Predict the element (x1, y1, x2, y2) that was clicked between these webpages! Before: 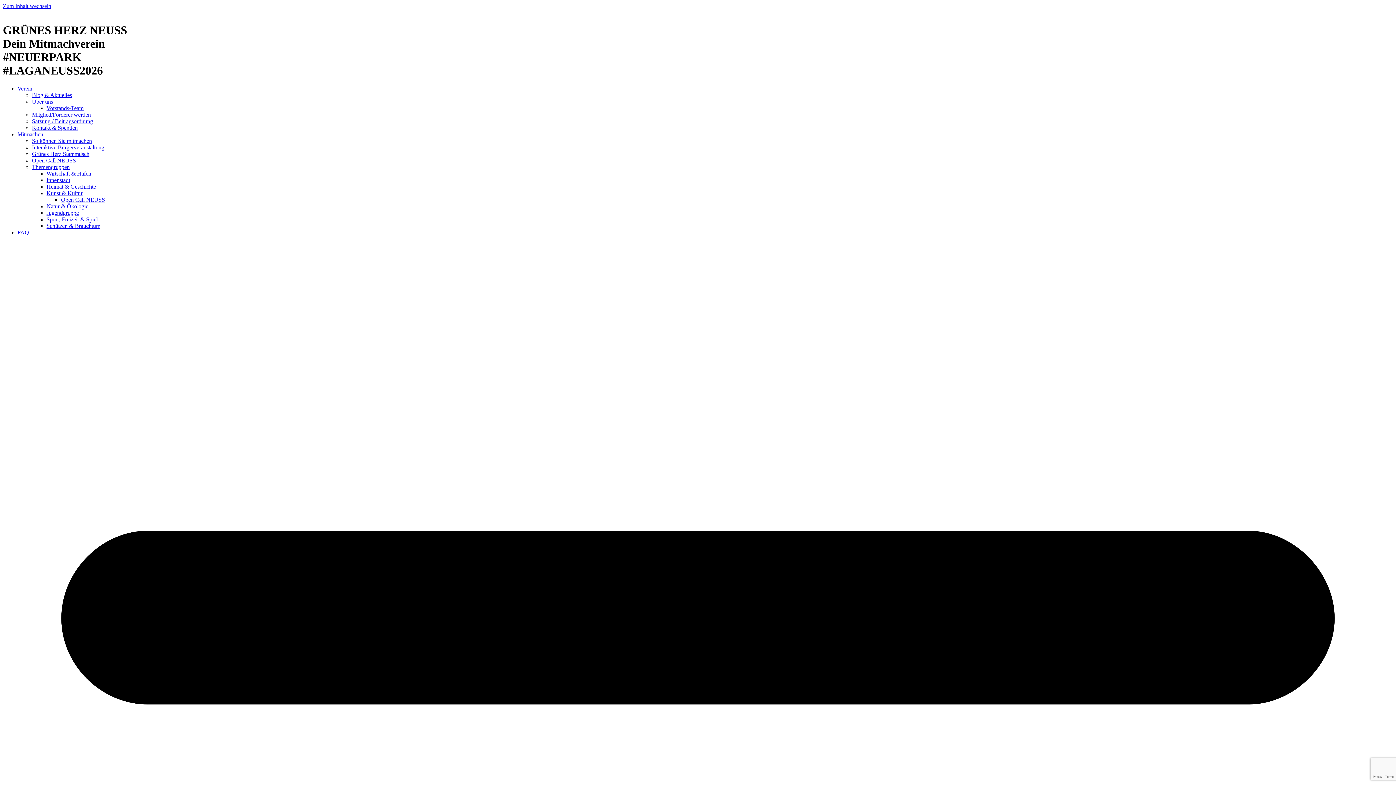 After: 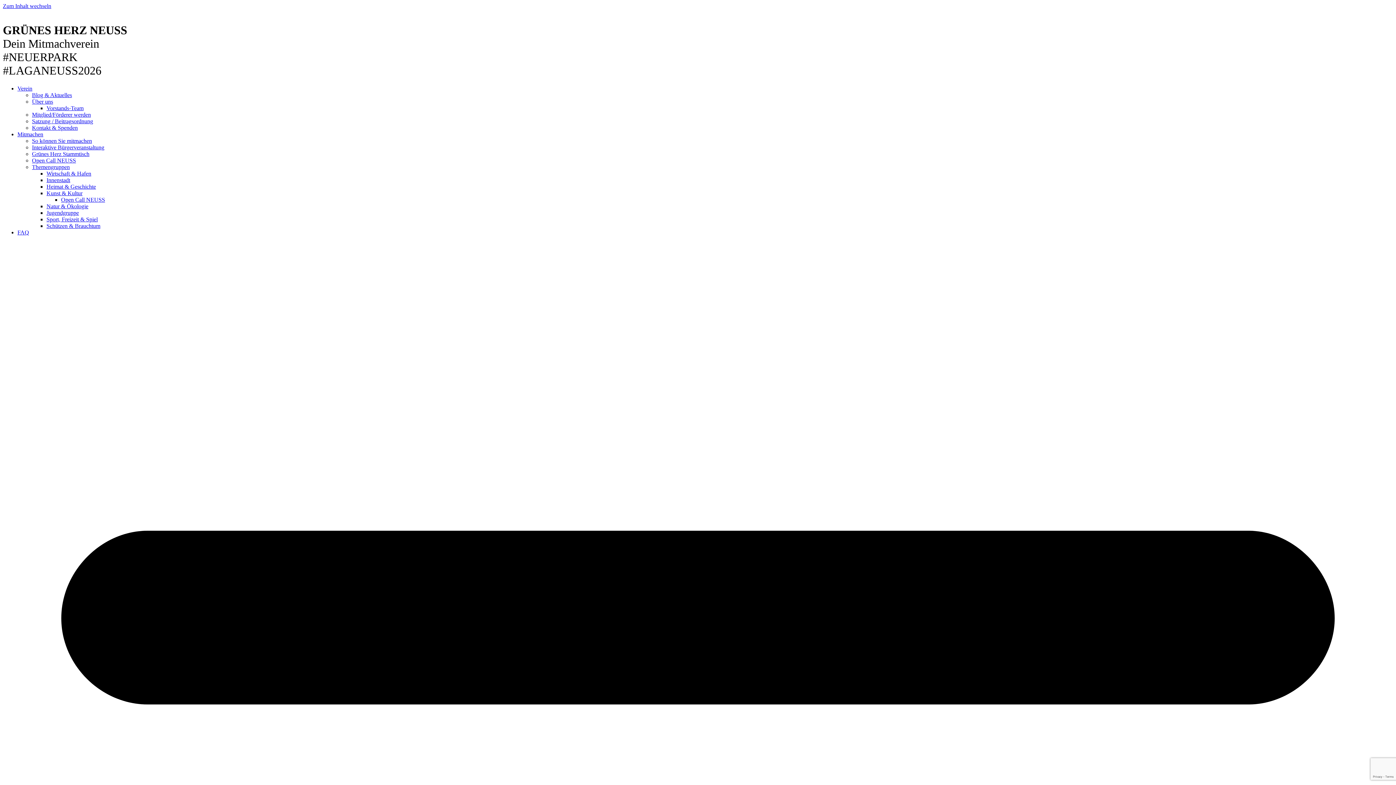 Action: bbox: (46, 203, 88, 209) label: Natur & Ökologie